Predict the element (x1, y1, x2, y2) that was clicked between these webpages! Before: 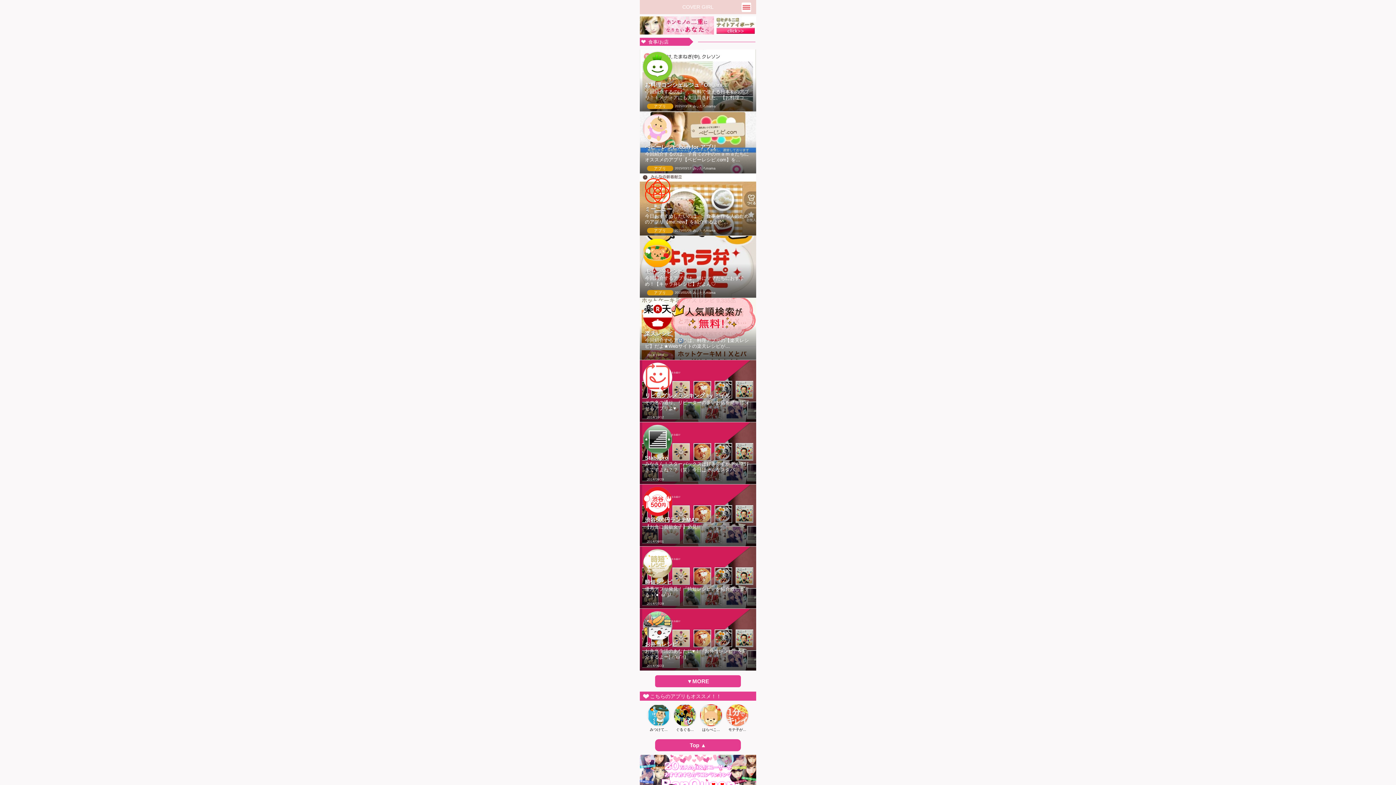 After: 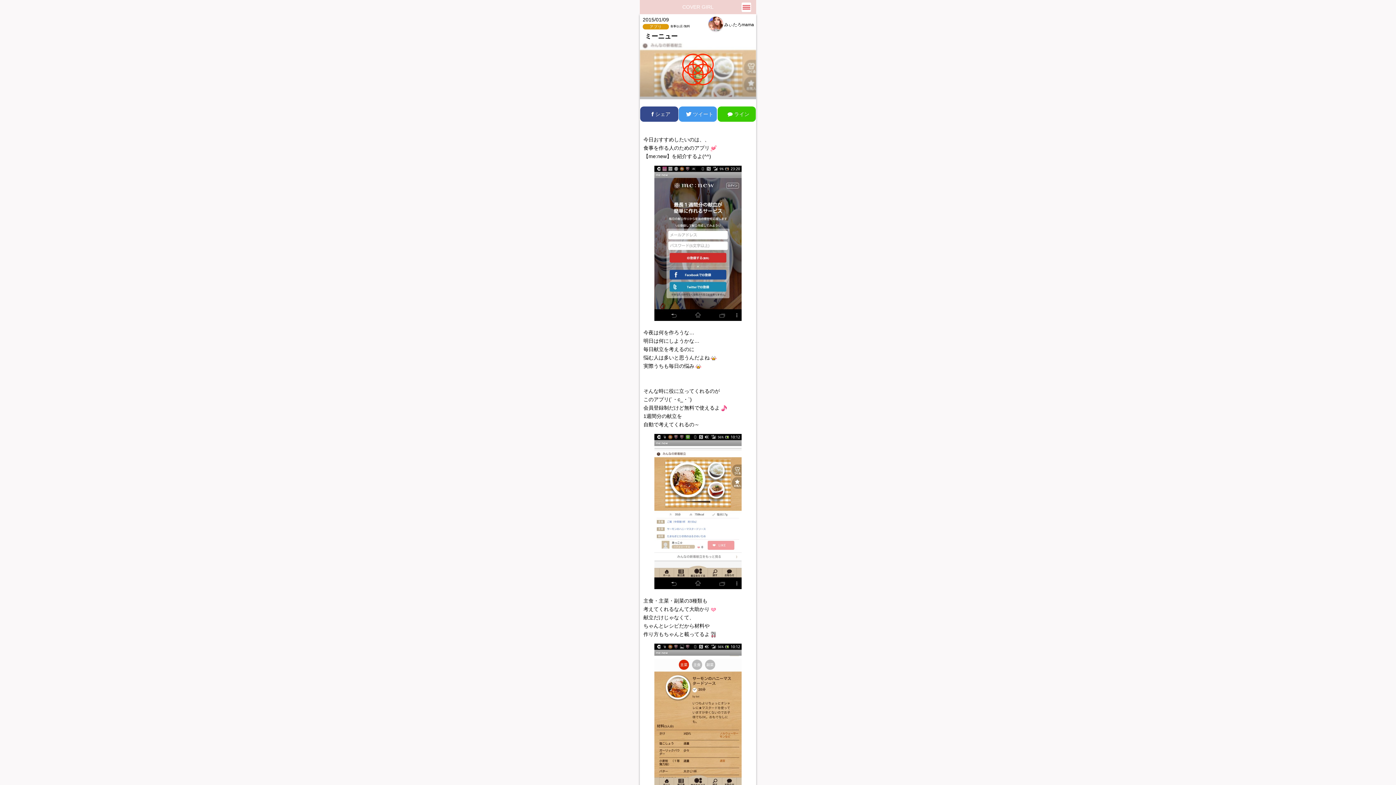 Action: label: ミーニュー
今日おすすめしたいのは、、食事を作る人のためのアプリ【me:new】を紹介するよ(^^...
アプリ
2015/01/09みぃたろmama bbox: (640, 173, 756, 236)